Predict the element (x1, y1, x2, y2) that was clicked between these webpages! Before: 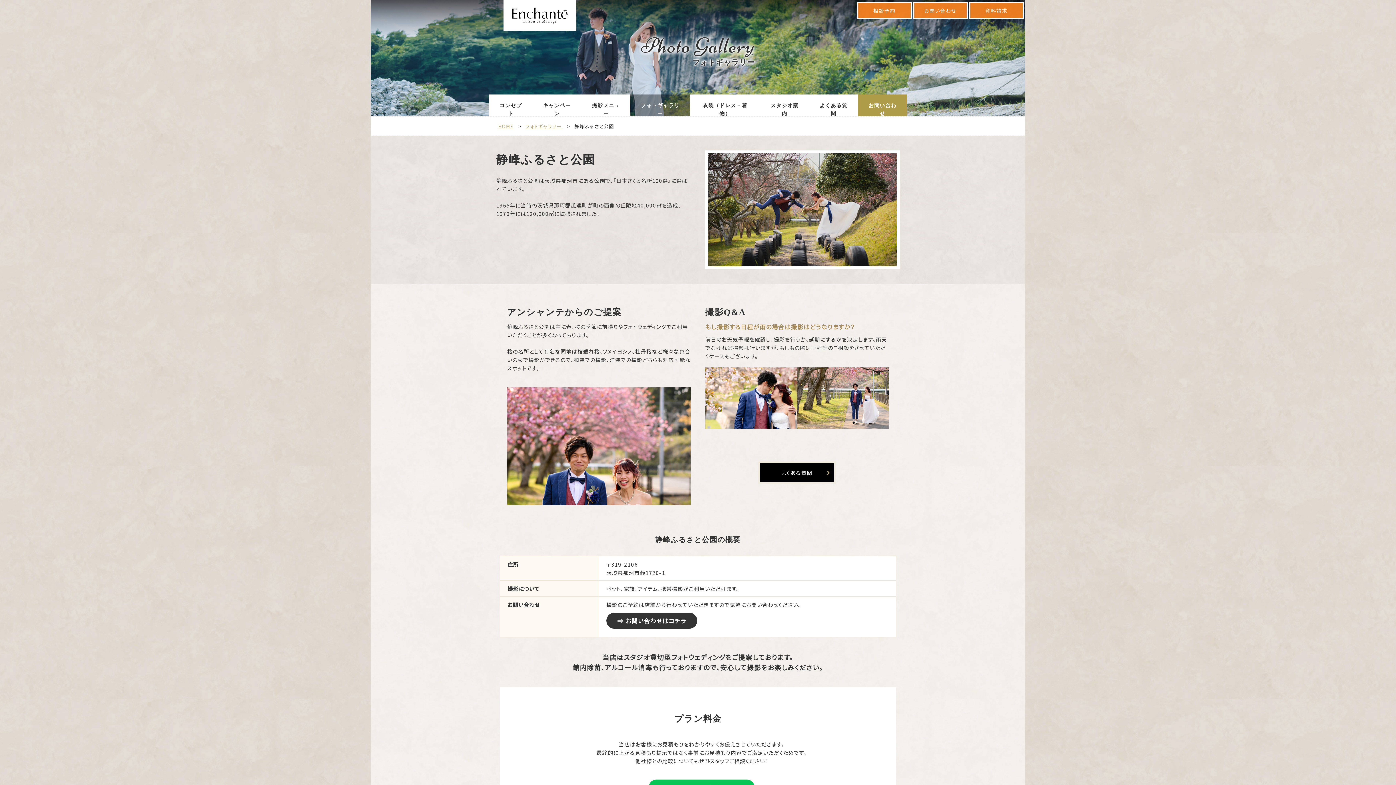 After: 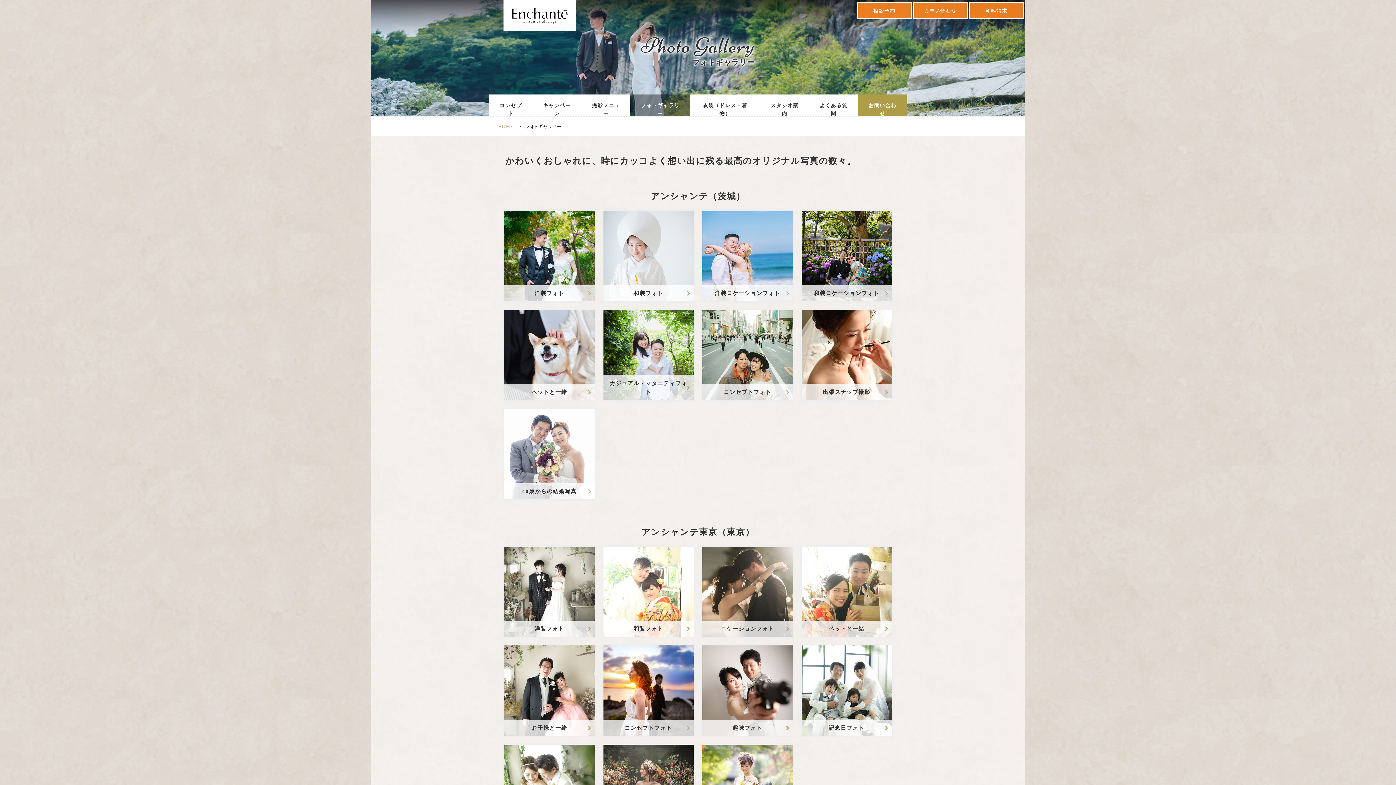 Action: bbox: (630, 94, 690, 125) label: フォトギャラリー